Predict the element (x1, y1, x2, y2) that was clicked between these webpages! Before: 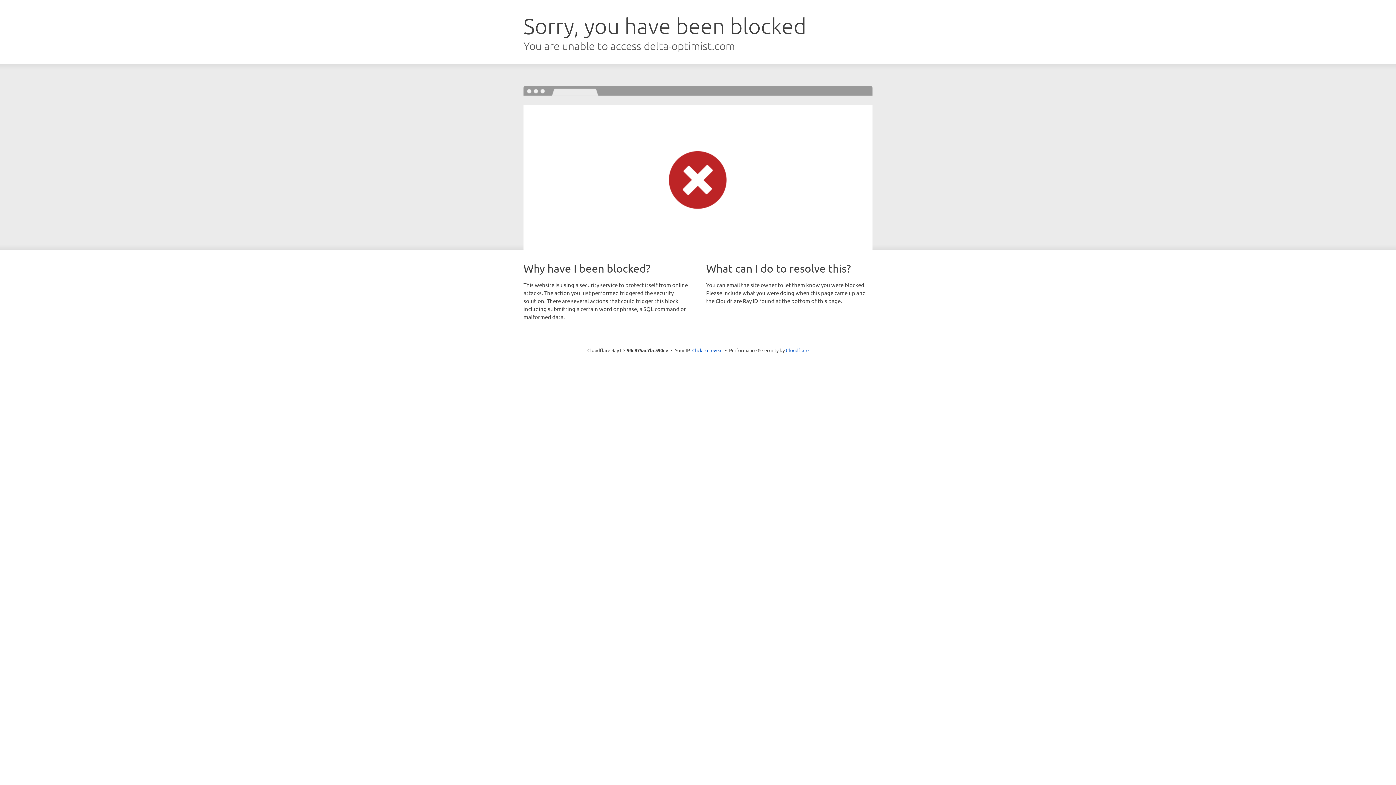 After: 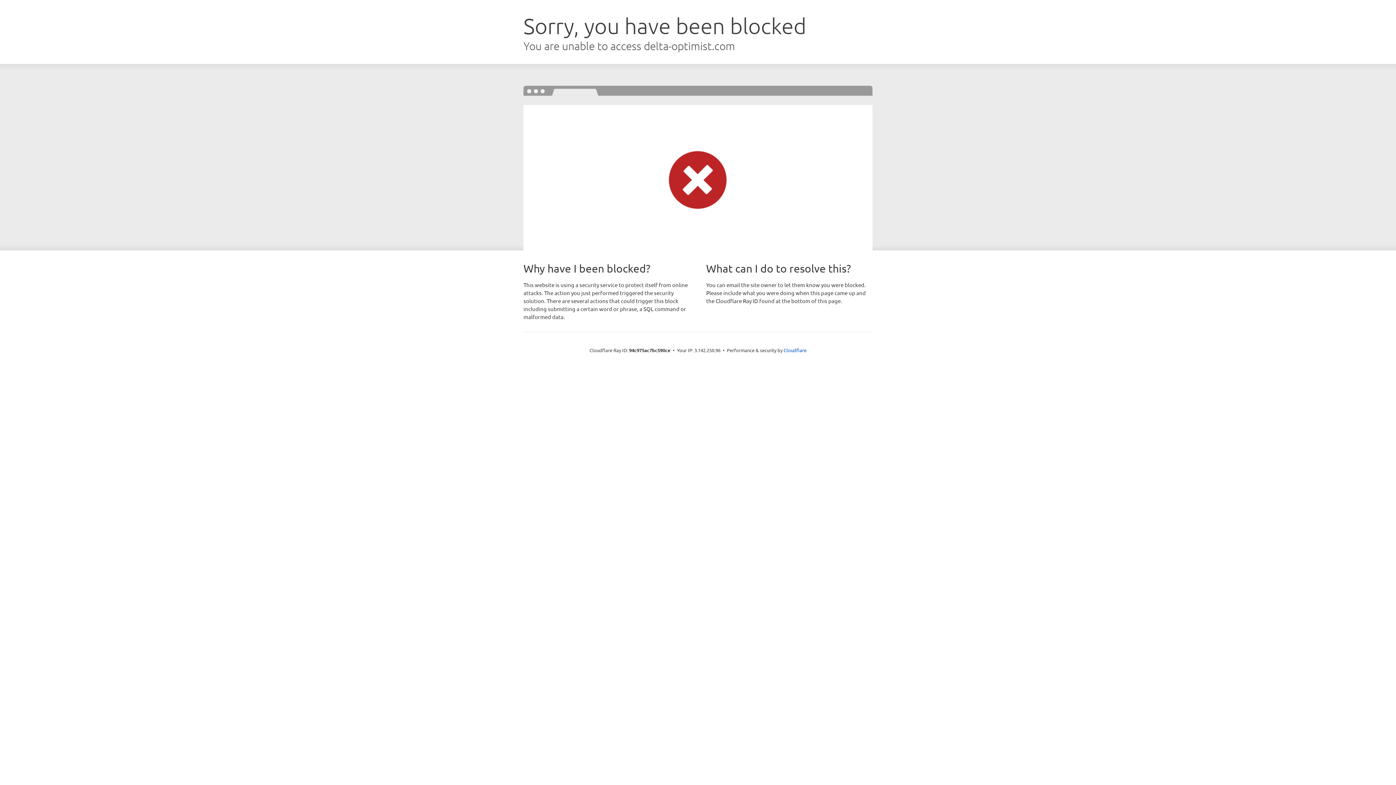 Action: bbox: (692, 346, 722, 353) label: Click to reveal